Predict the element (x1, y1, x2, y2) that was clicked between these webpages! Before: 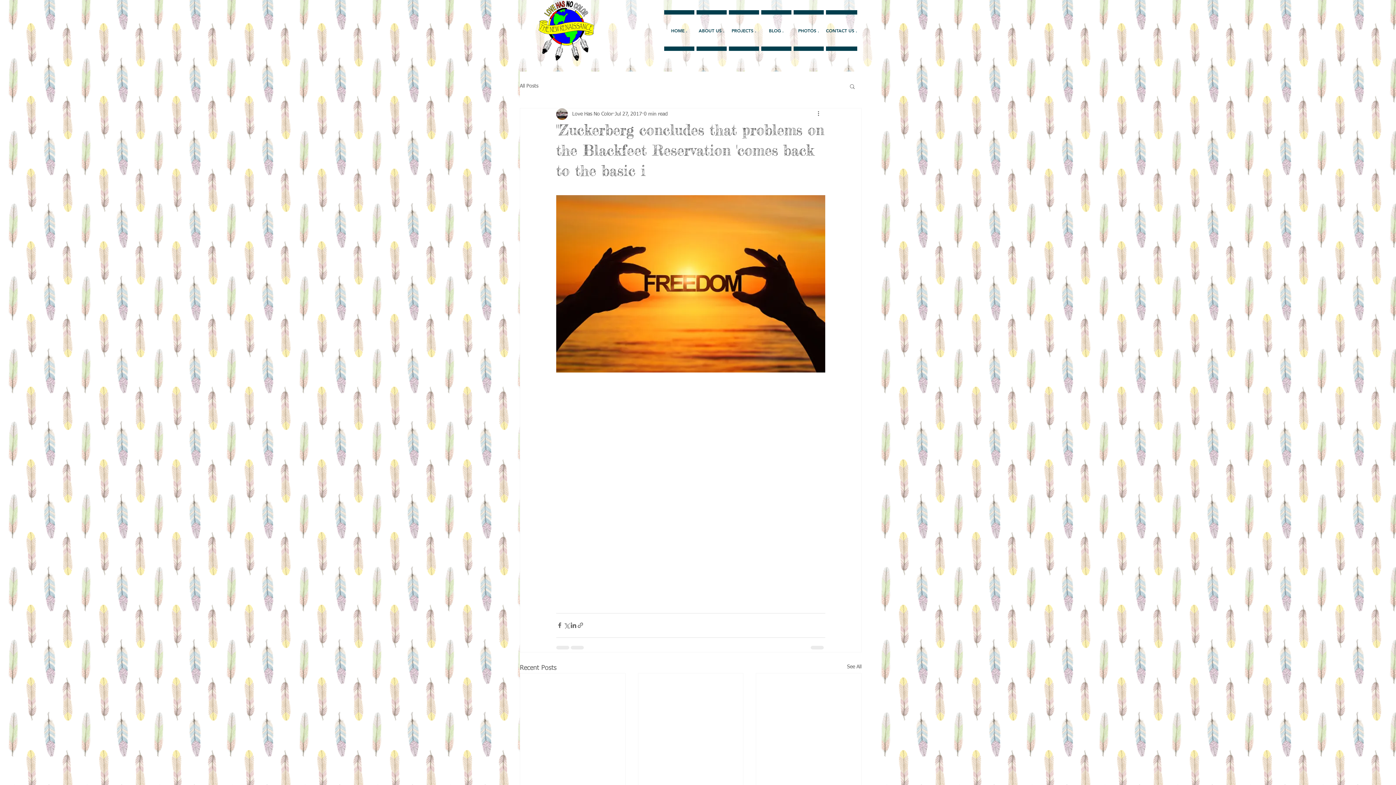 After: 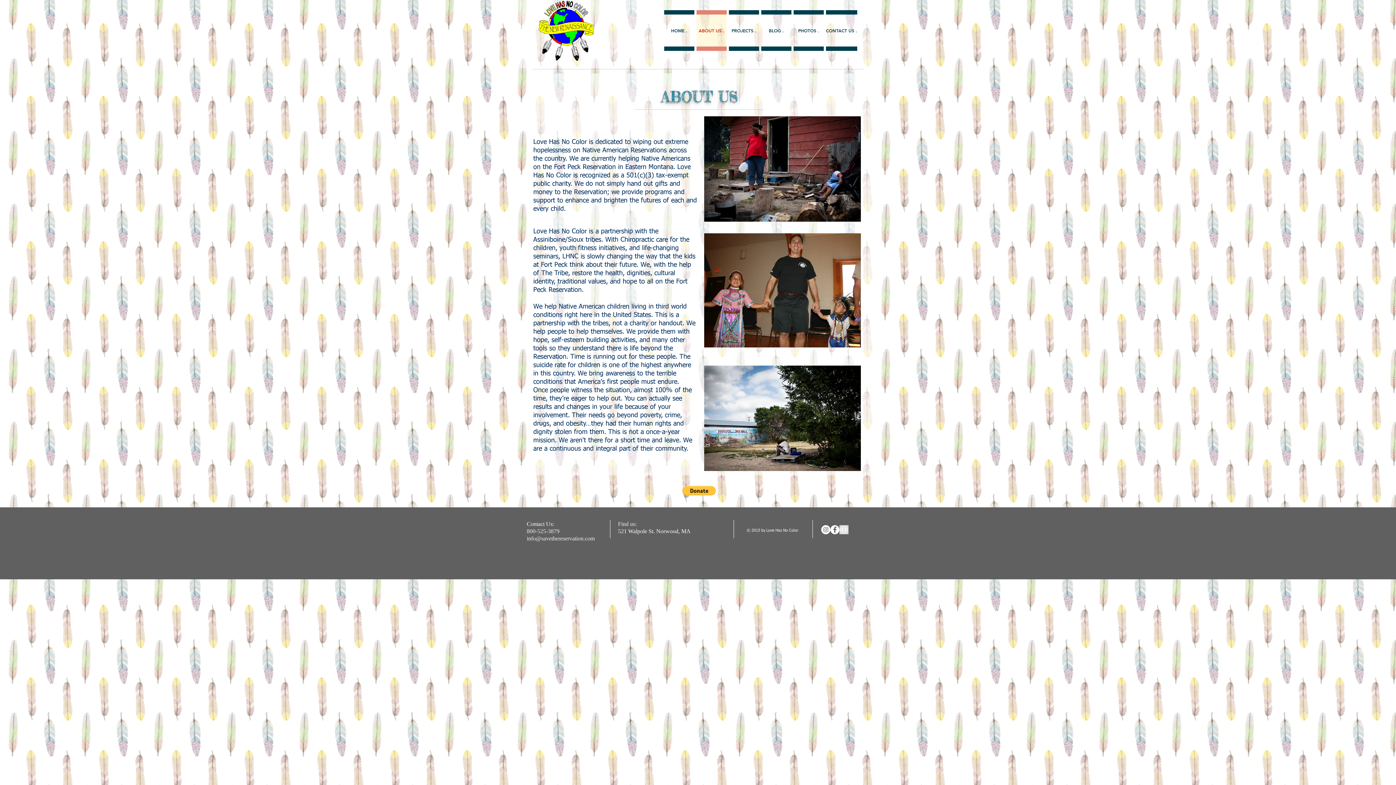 Action: label: ABOUT US . bbox: (695, 10, 728, 50)